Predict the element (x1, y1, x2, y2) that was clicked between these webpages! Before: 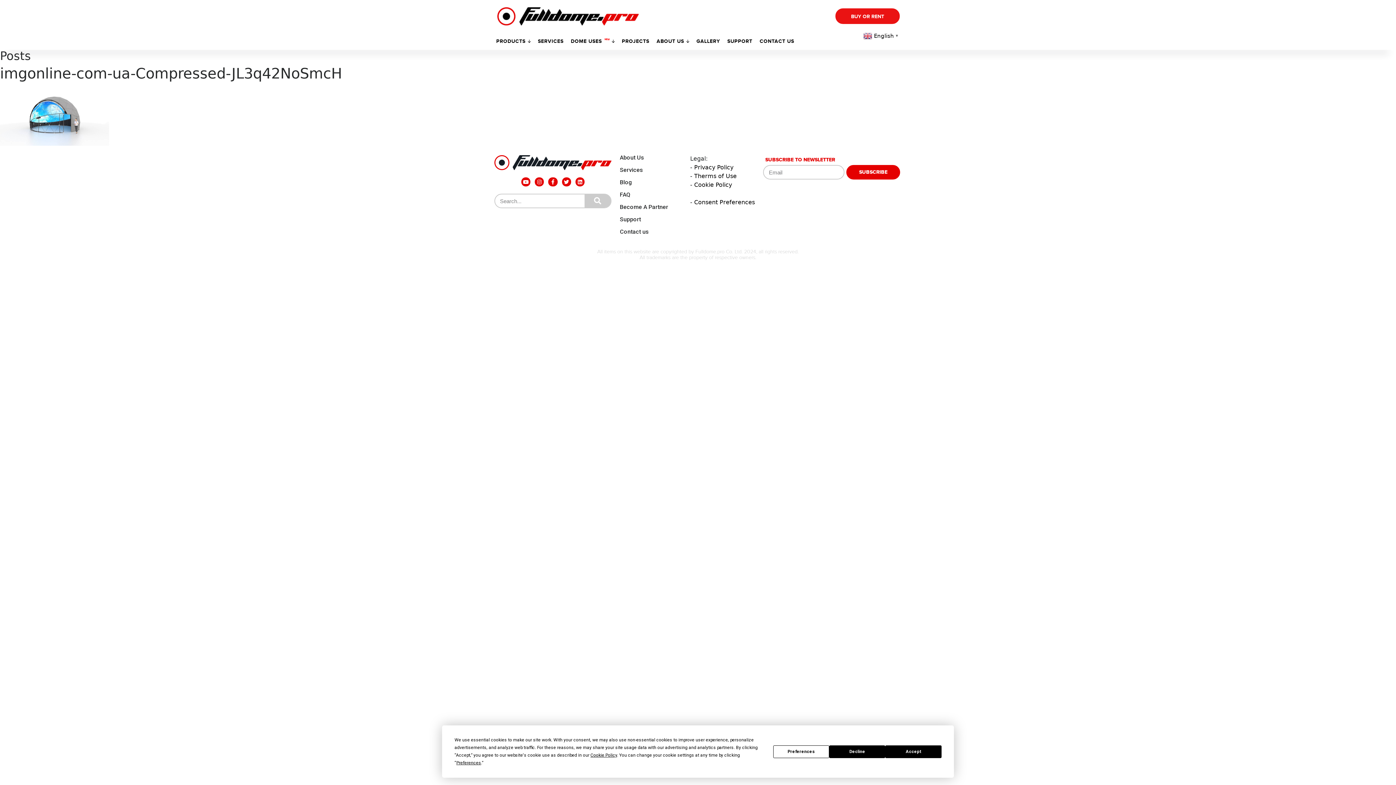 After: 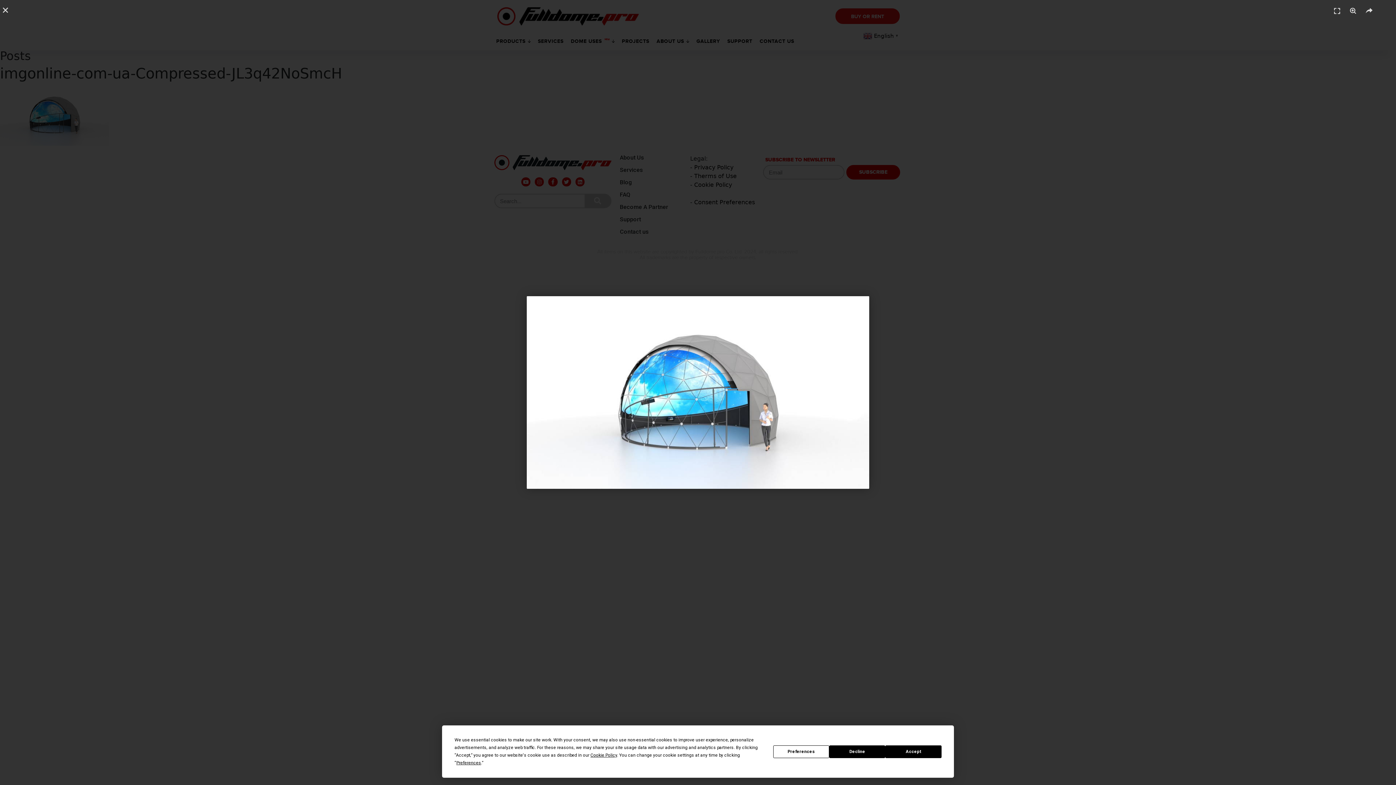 Action: bbox: (0, 111, 109, 118)